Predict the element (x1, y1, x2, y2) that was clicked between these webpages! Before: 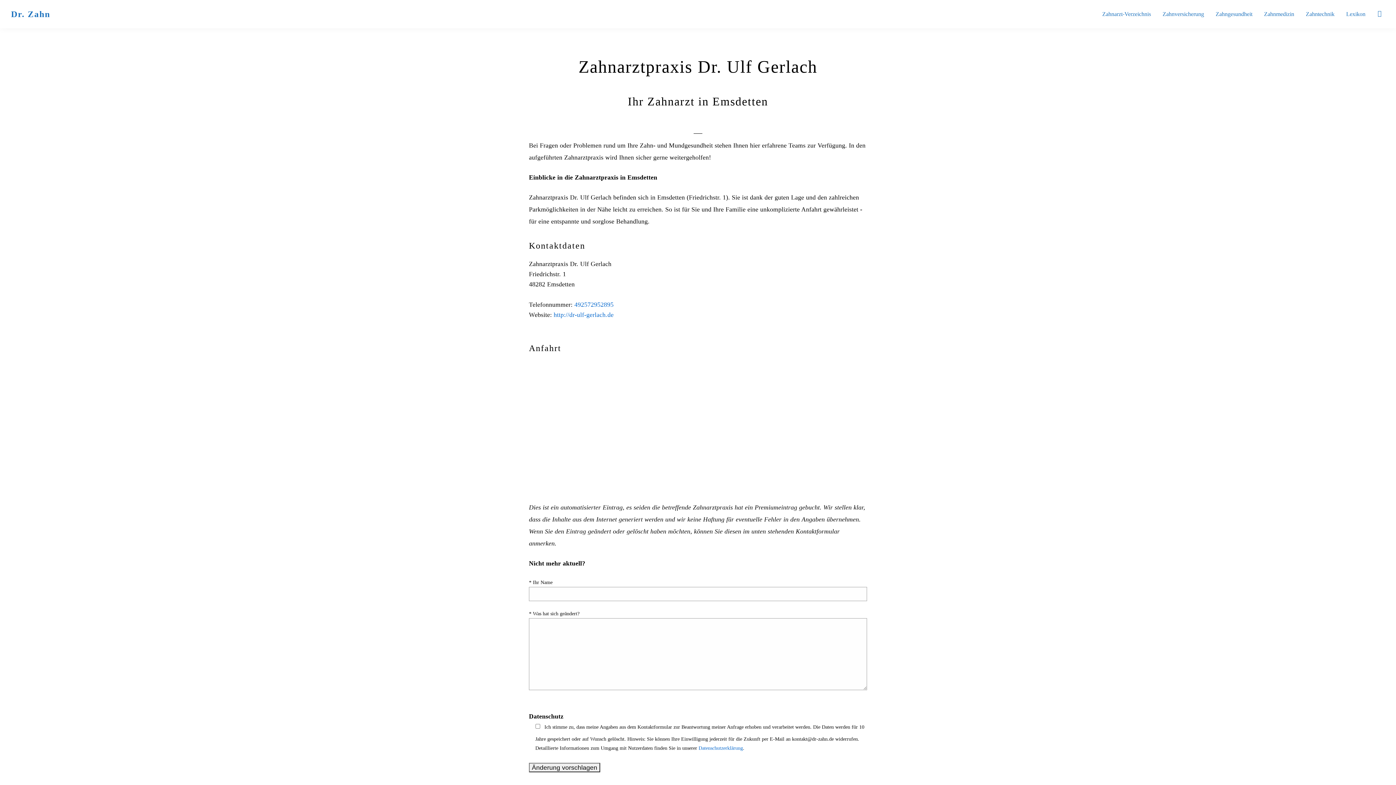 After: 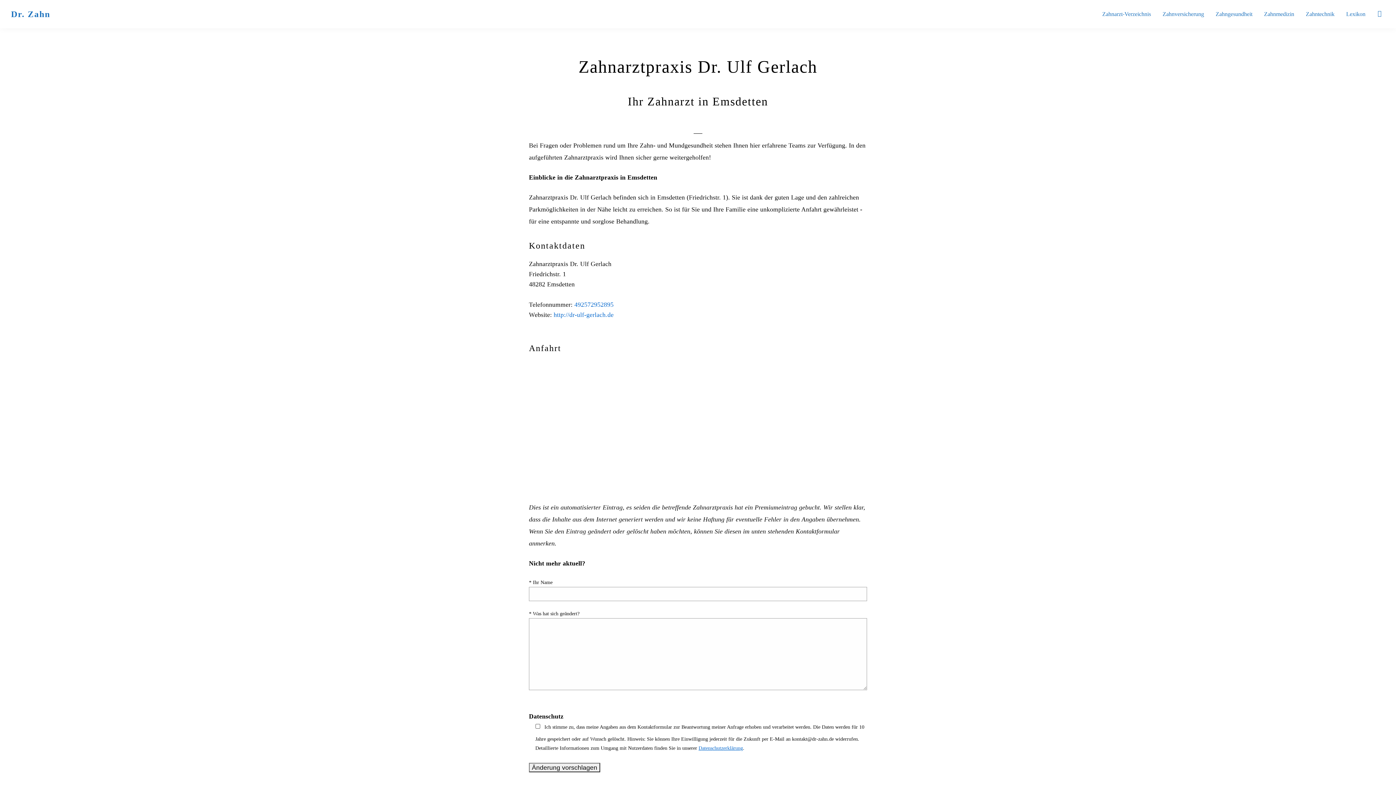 Action: label: Datenschutzerklärung bbox: (698, 745, 743, 751)